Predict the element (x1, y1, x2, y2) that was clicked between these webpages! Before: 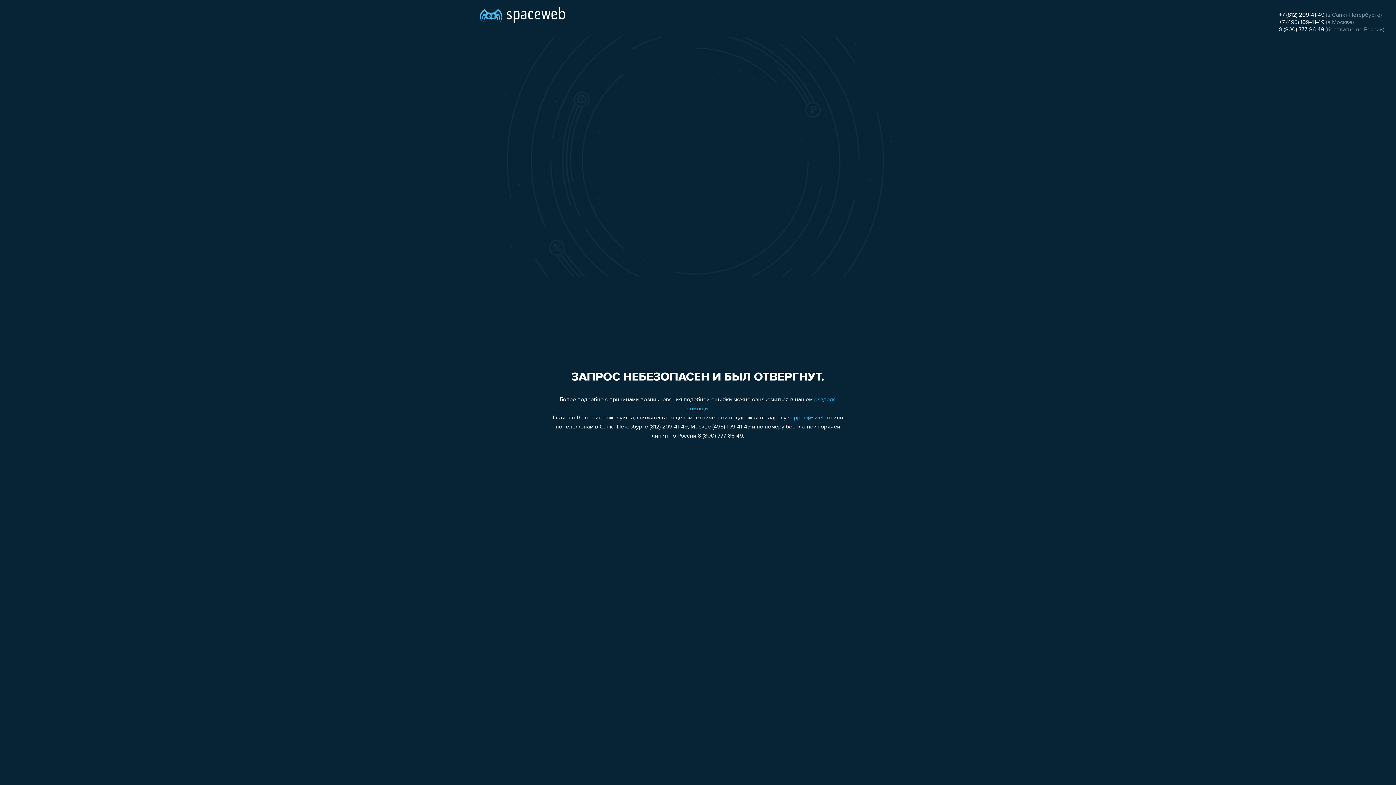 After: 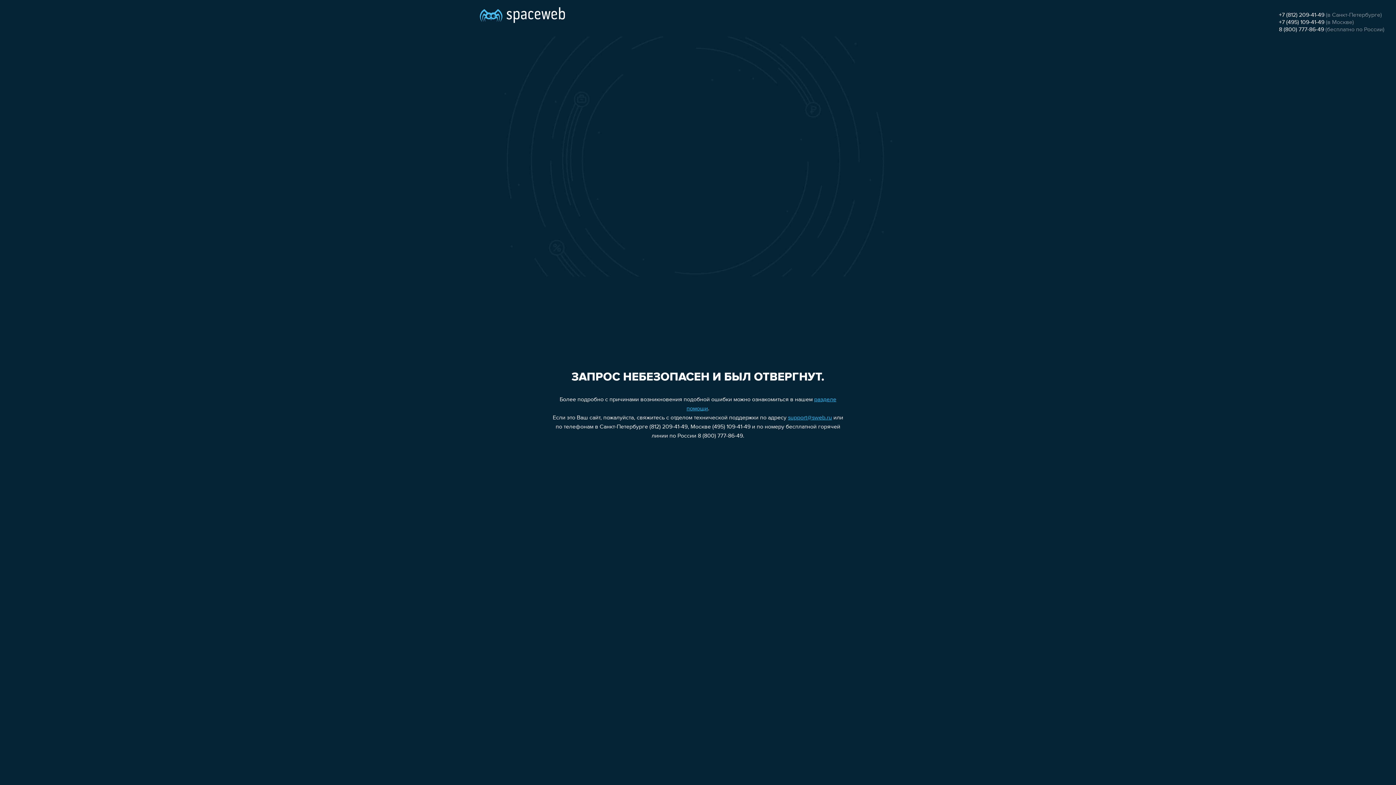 Action: label: +7 (495) 109-41-49 bbox: (1279, 19, 1324, 25)